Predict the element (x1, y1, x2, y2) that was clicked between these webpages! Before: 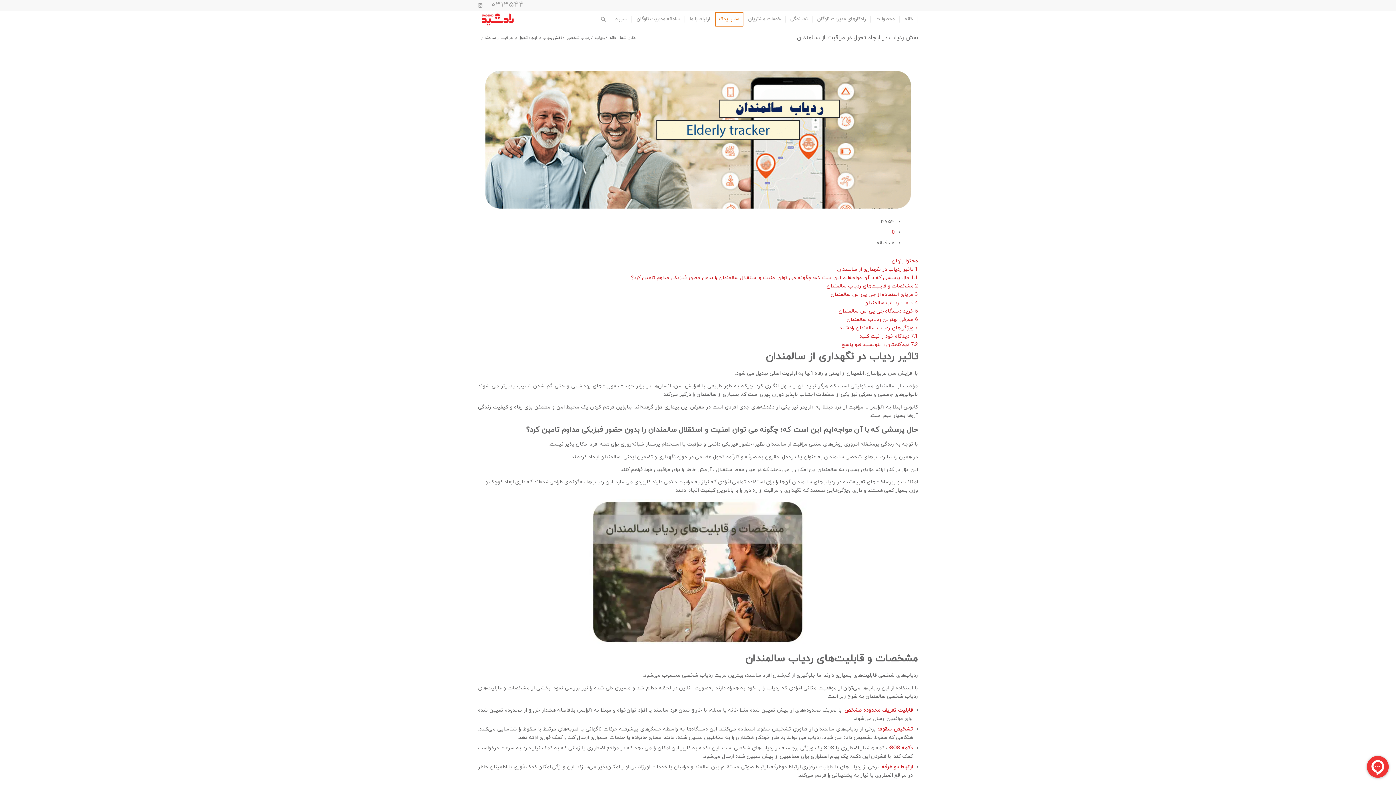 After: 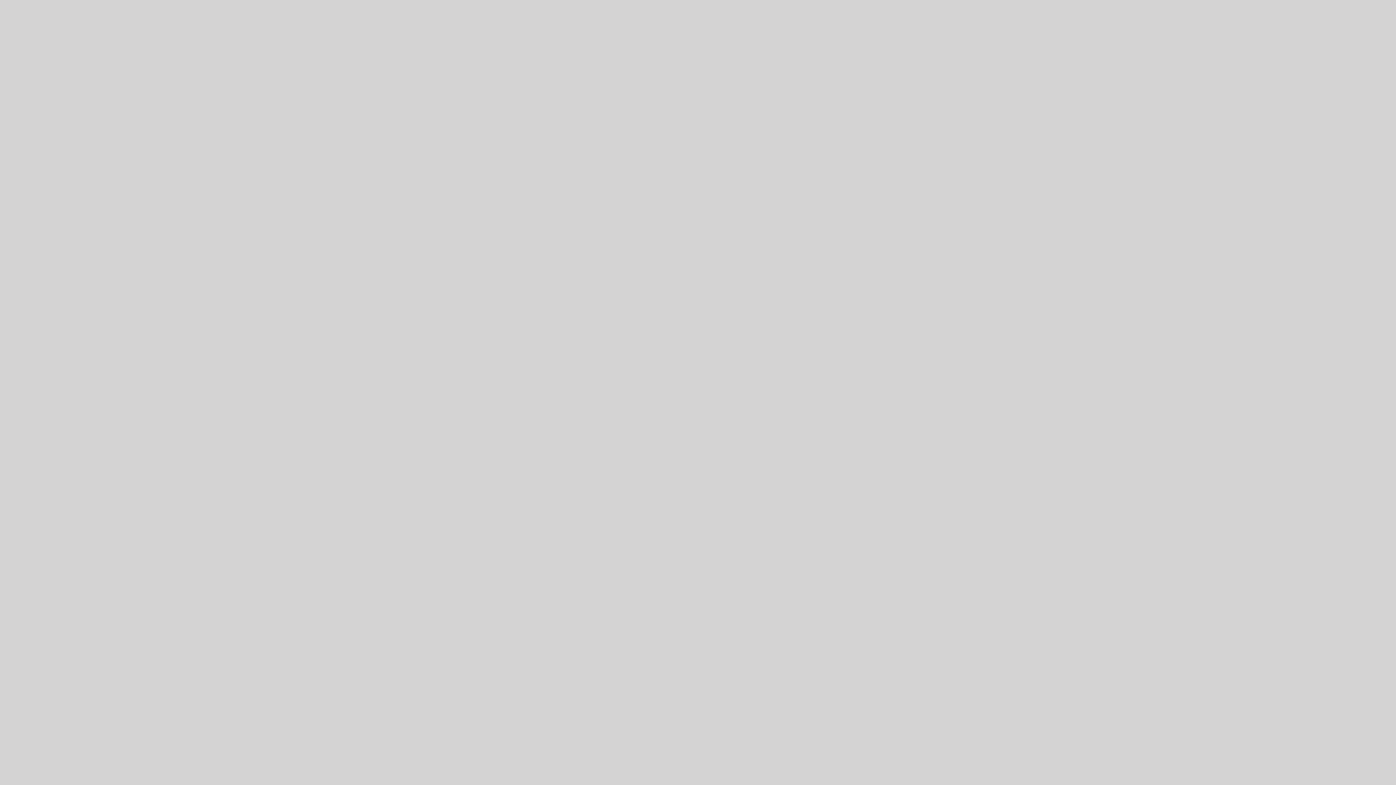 Action: bbox: (632, 11, 685, 27) label: سامانه مدیریت ناوگان